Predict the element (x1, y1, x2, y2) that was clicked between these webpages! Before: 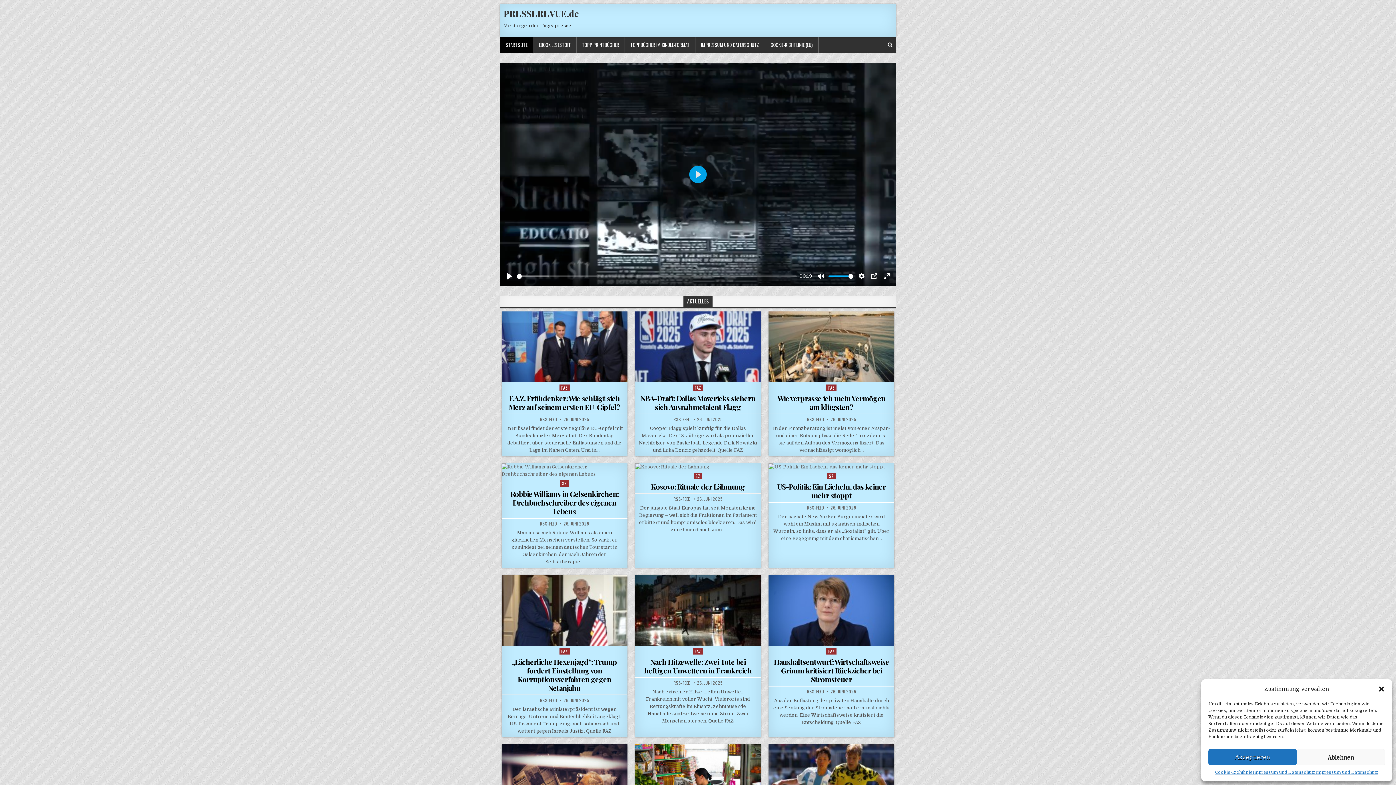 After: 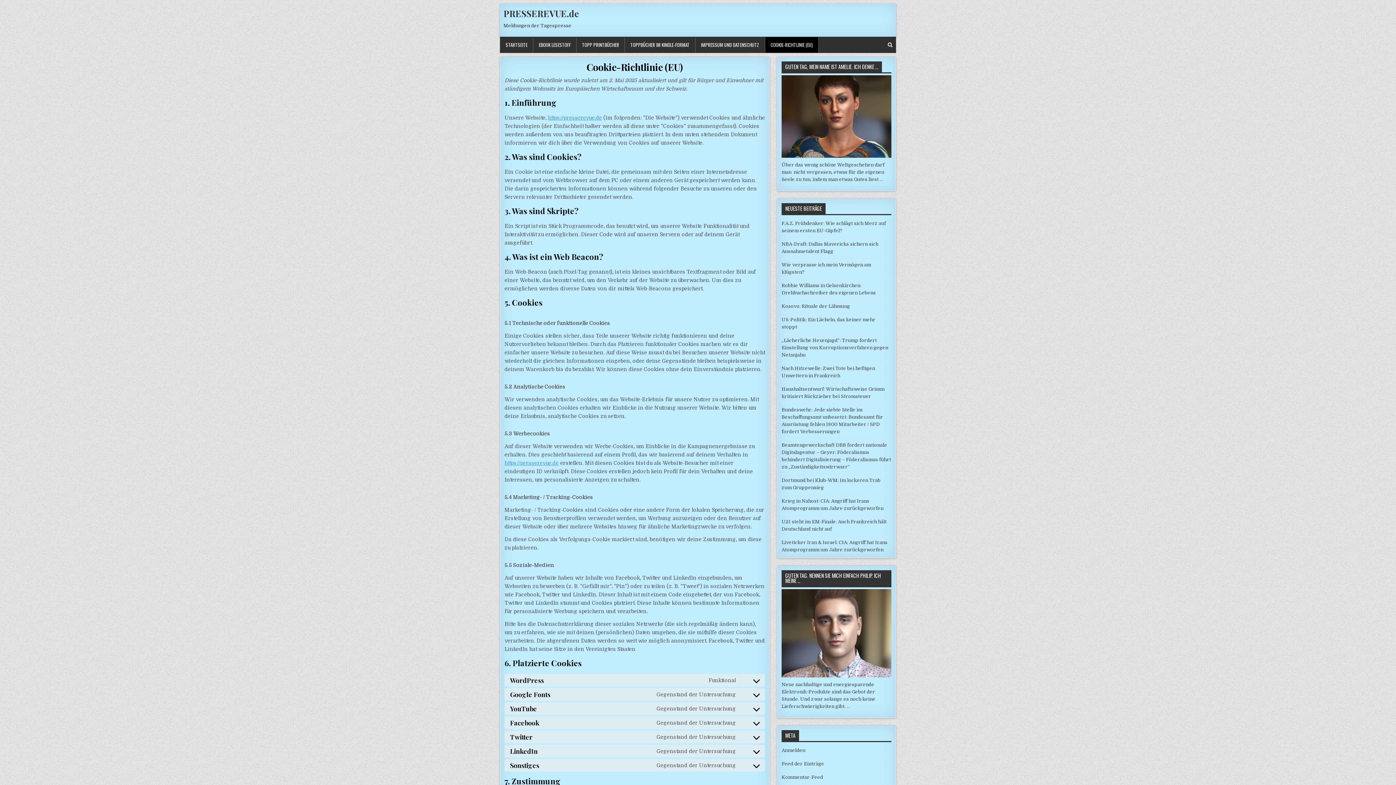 Action: bbox: (1215, 769, 1252, 776) label: Cookie-Richtlinie